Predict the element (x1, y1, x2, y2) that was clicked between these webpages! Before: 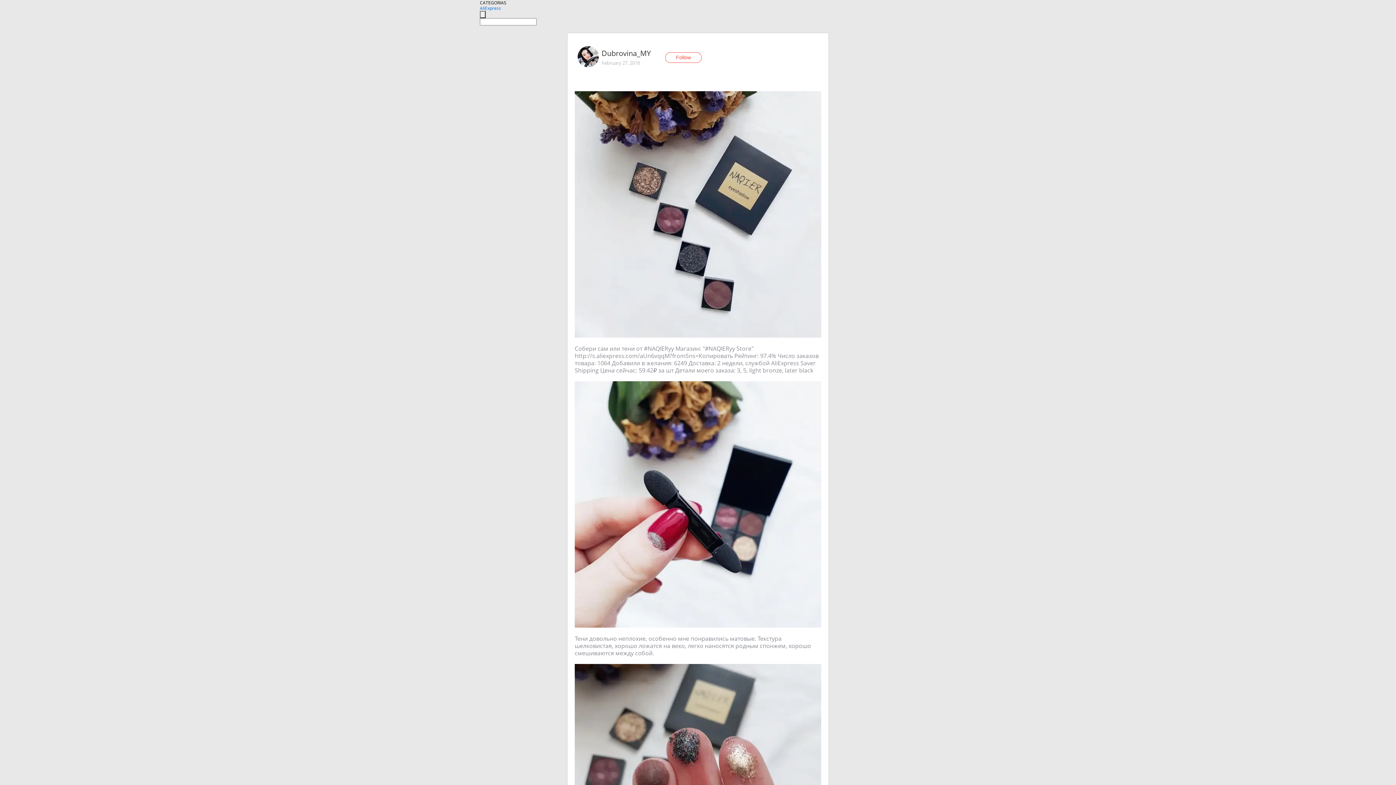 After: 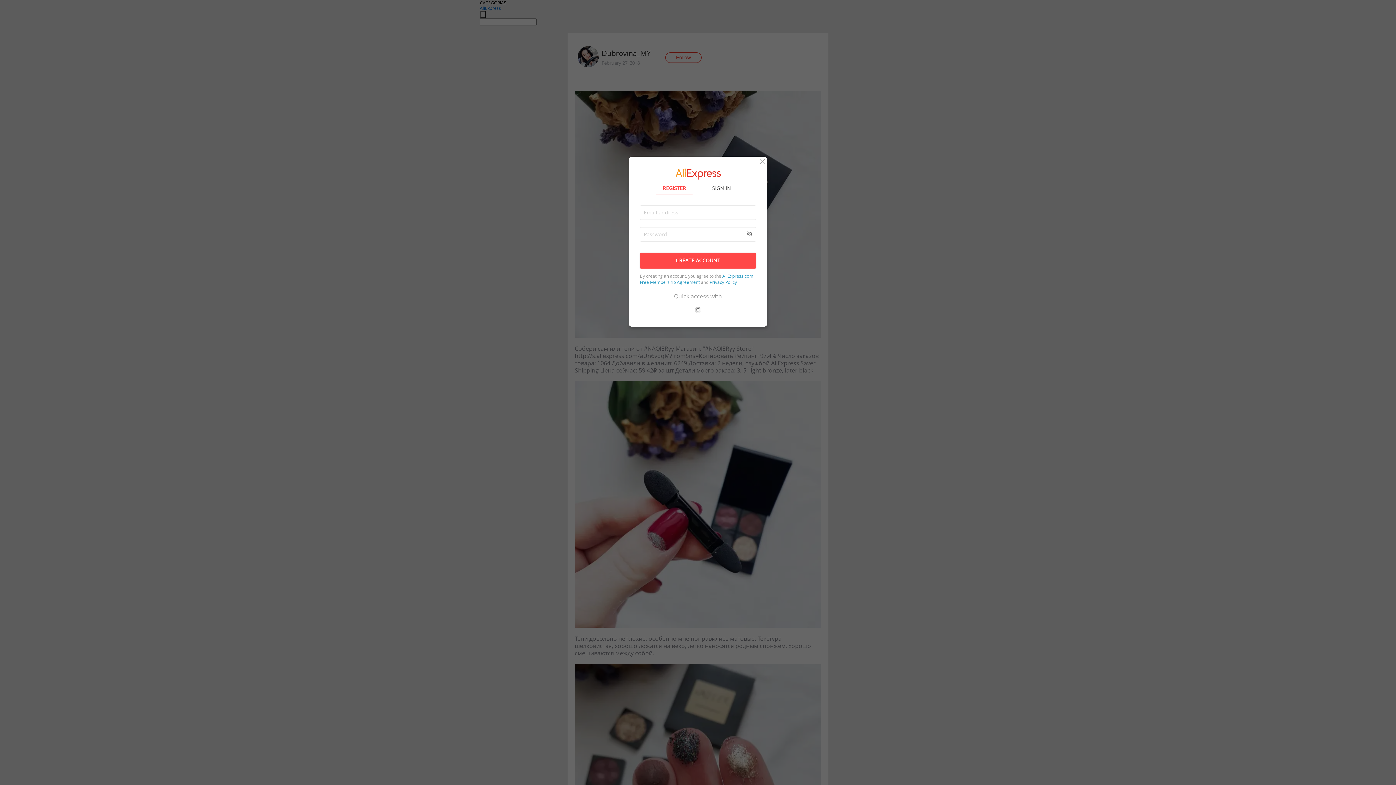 Action: label: Follow bbox: (665, 52, 701, 62)